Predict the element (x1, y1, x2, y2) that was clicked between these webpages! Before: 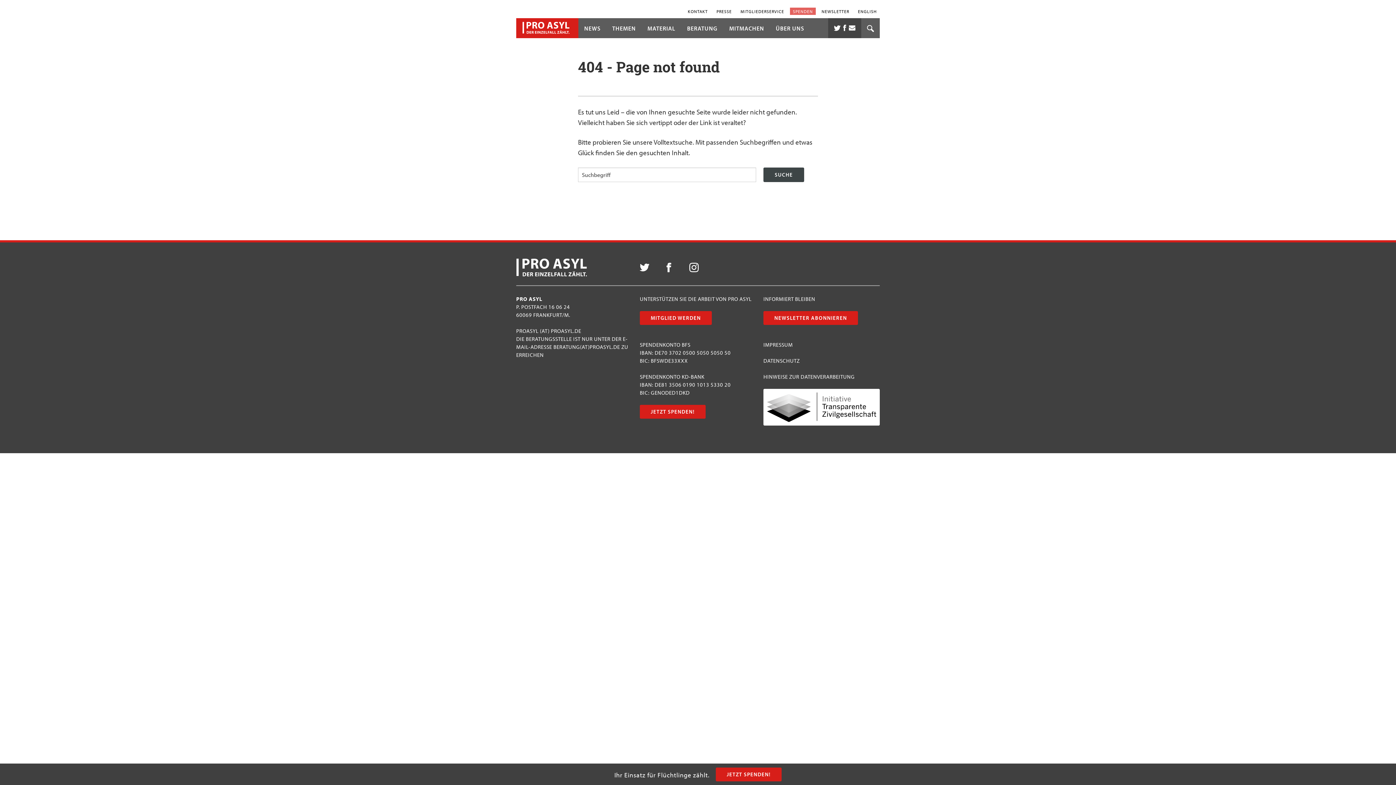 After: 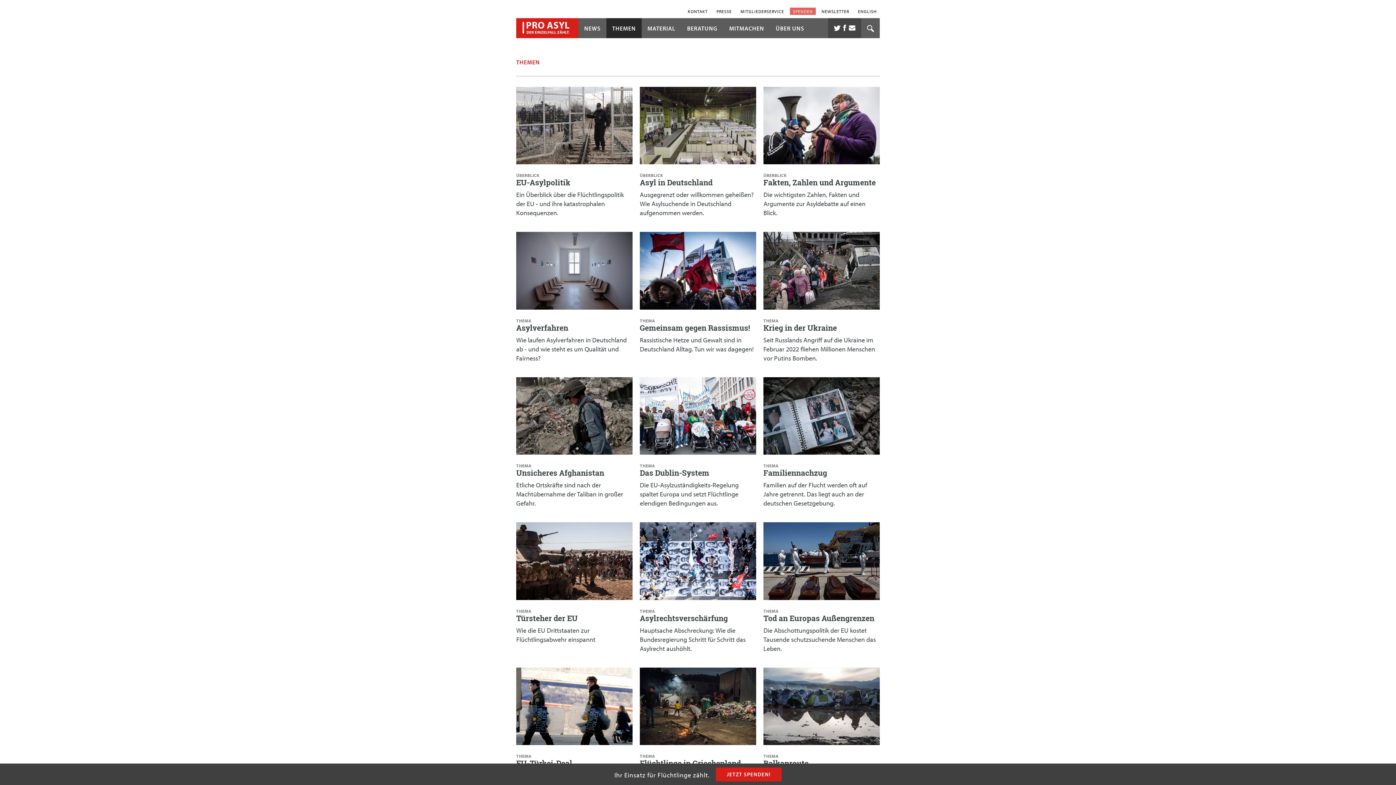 Action: bbox: (606, 18, 641, 38) label: THEMEN